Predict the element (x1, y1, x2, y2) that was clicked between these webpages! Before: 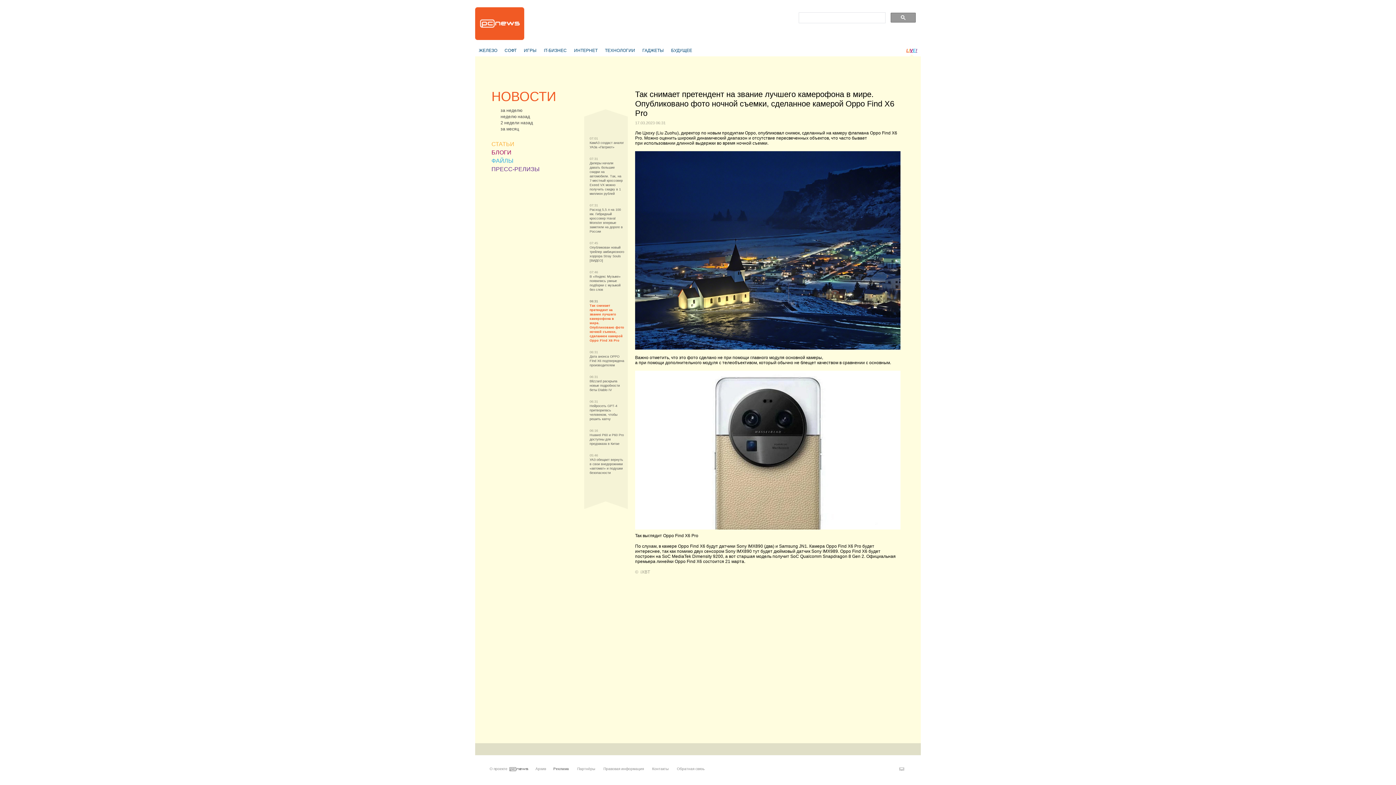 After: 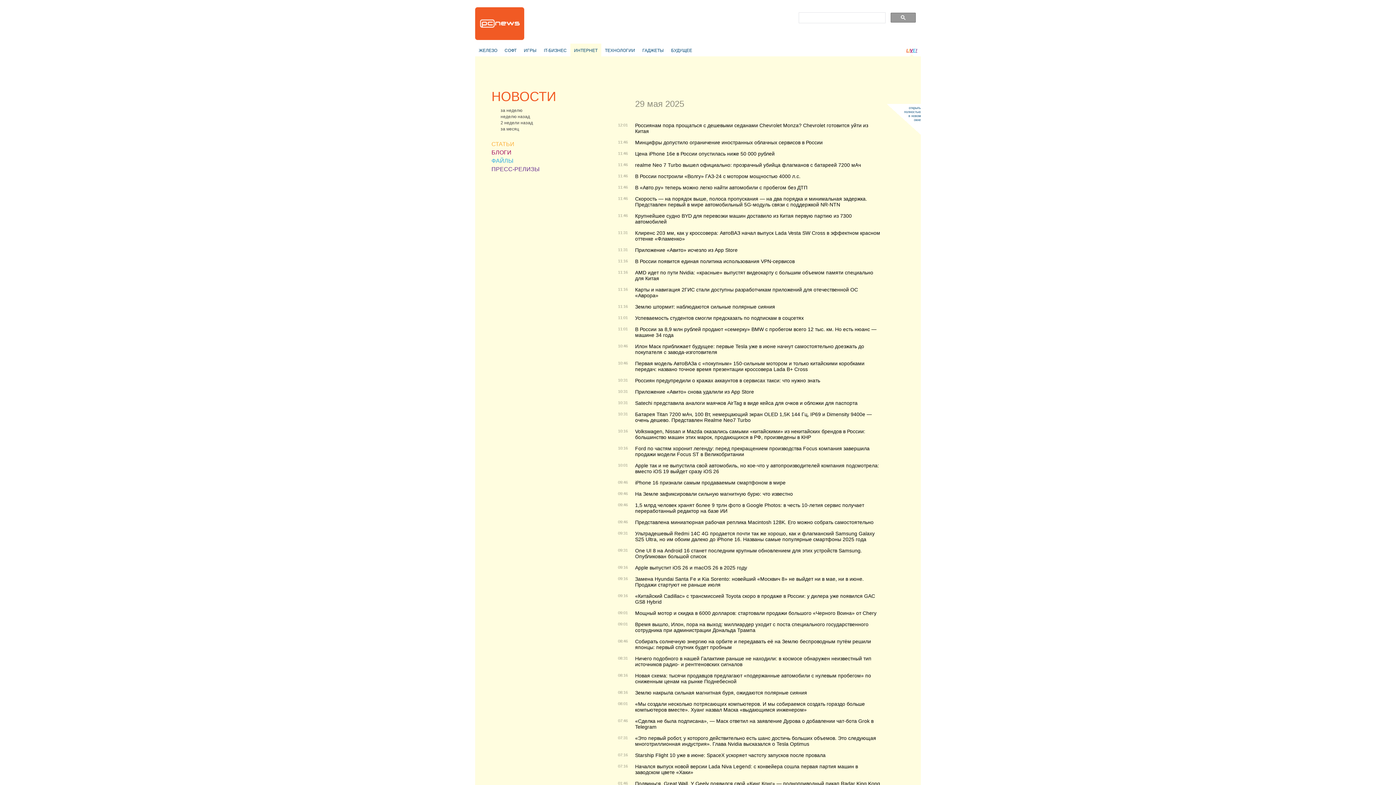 Action: label: ИНТЕРНЕТ bbox: (571, 46, 600, 54)